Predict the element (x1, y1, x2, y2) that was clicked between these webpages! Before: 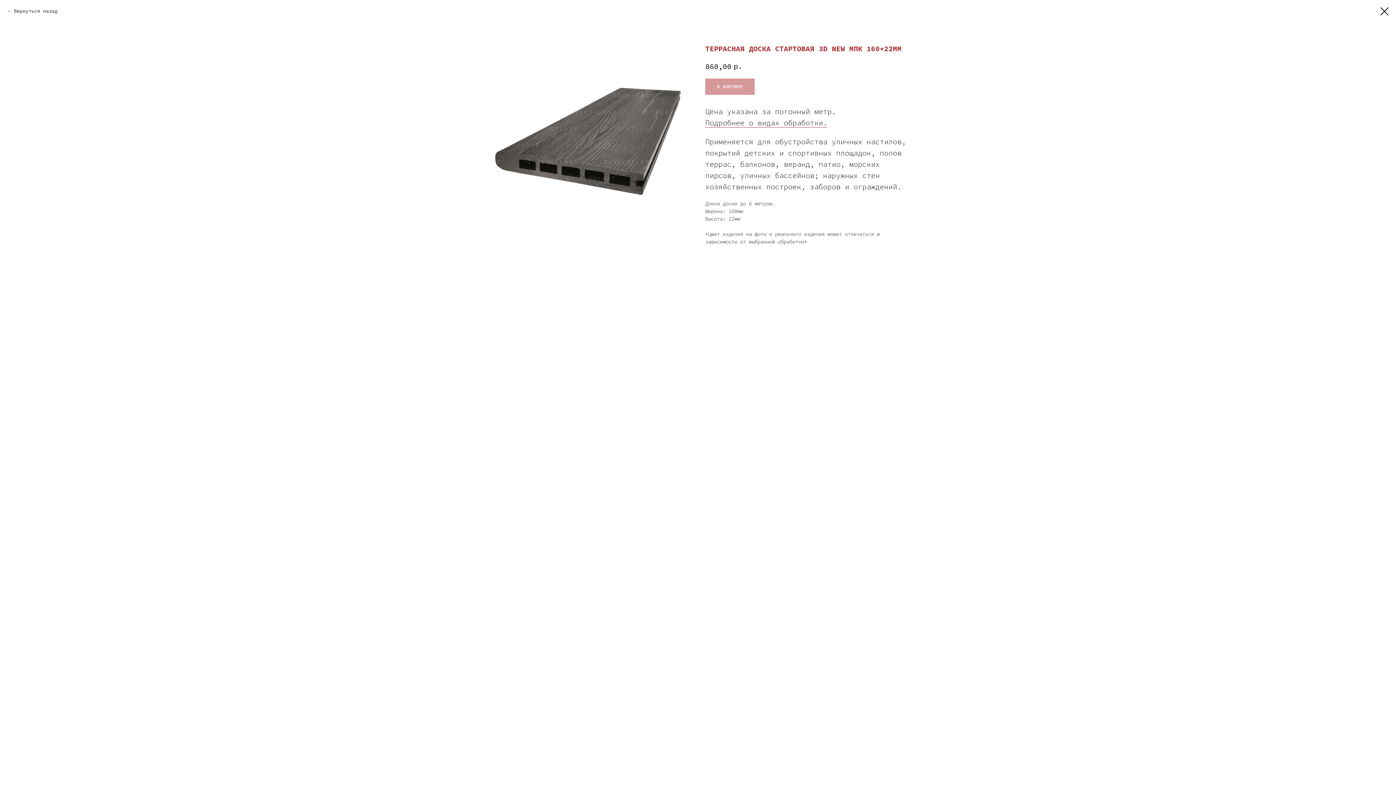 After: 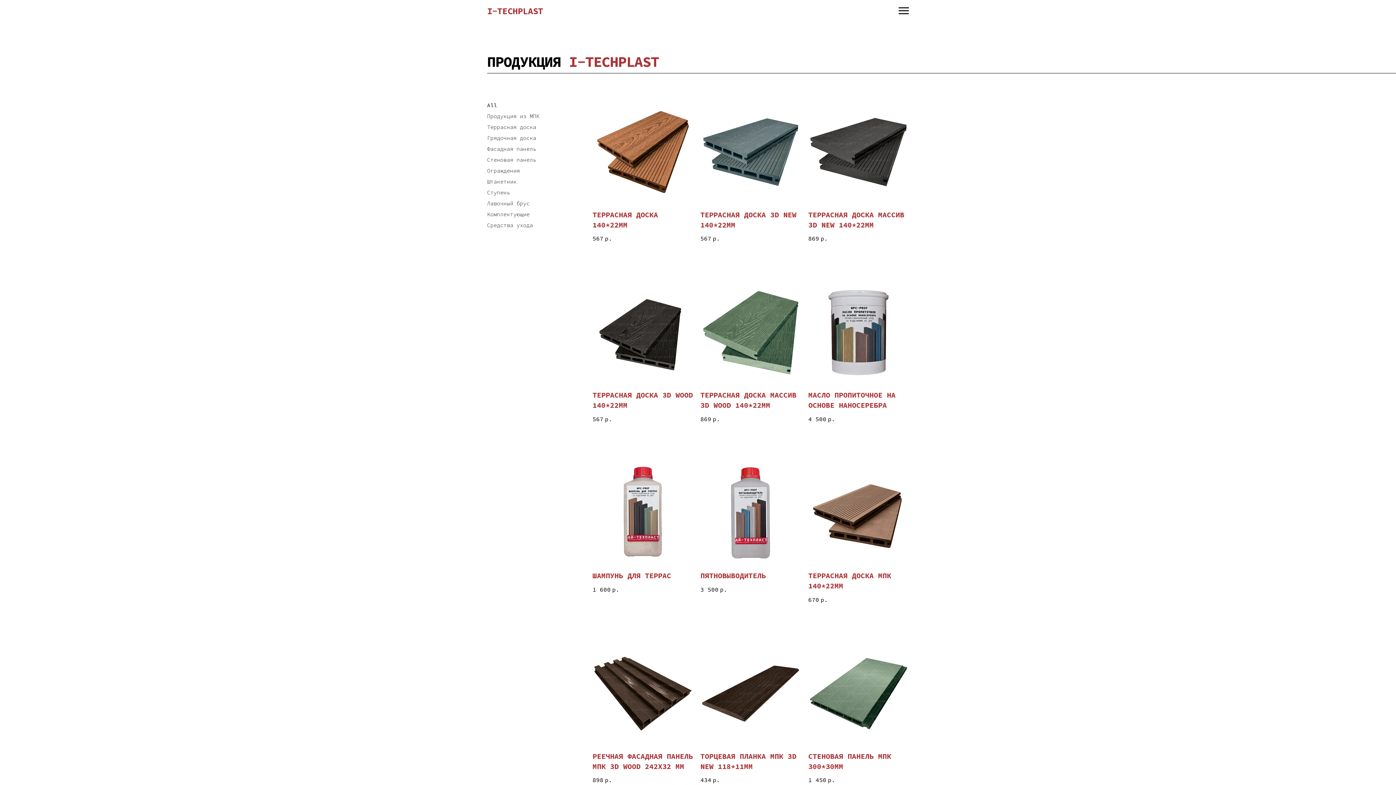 Action: label: Вернуться назад bbox: (7, 7, 57, 14)